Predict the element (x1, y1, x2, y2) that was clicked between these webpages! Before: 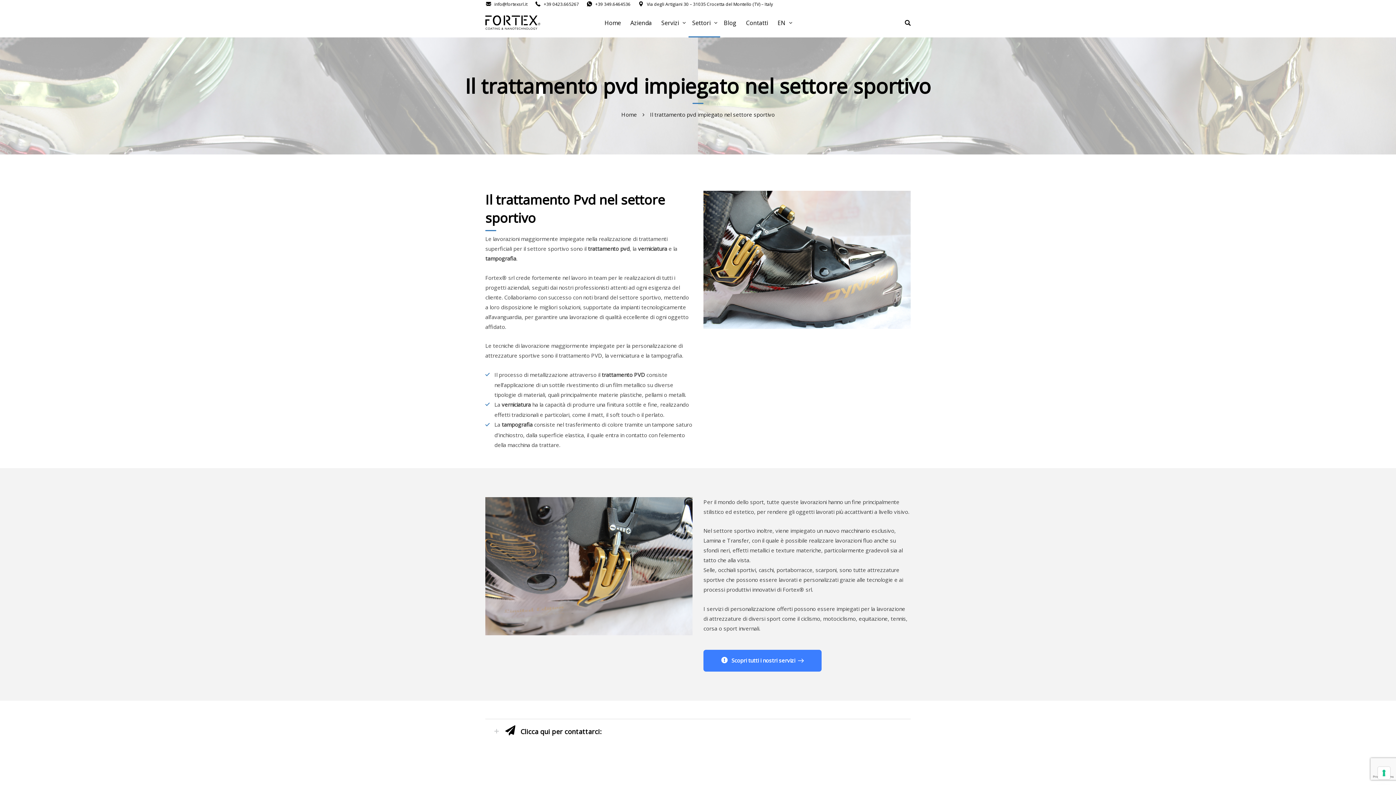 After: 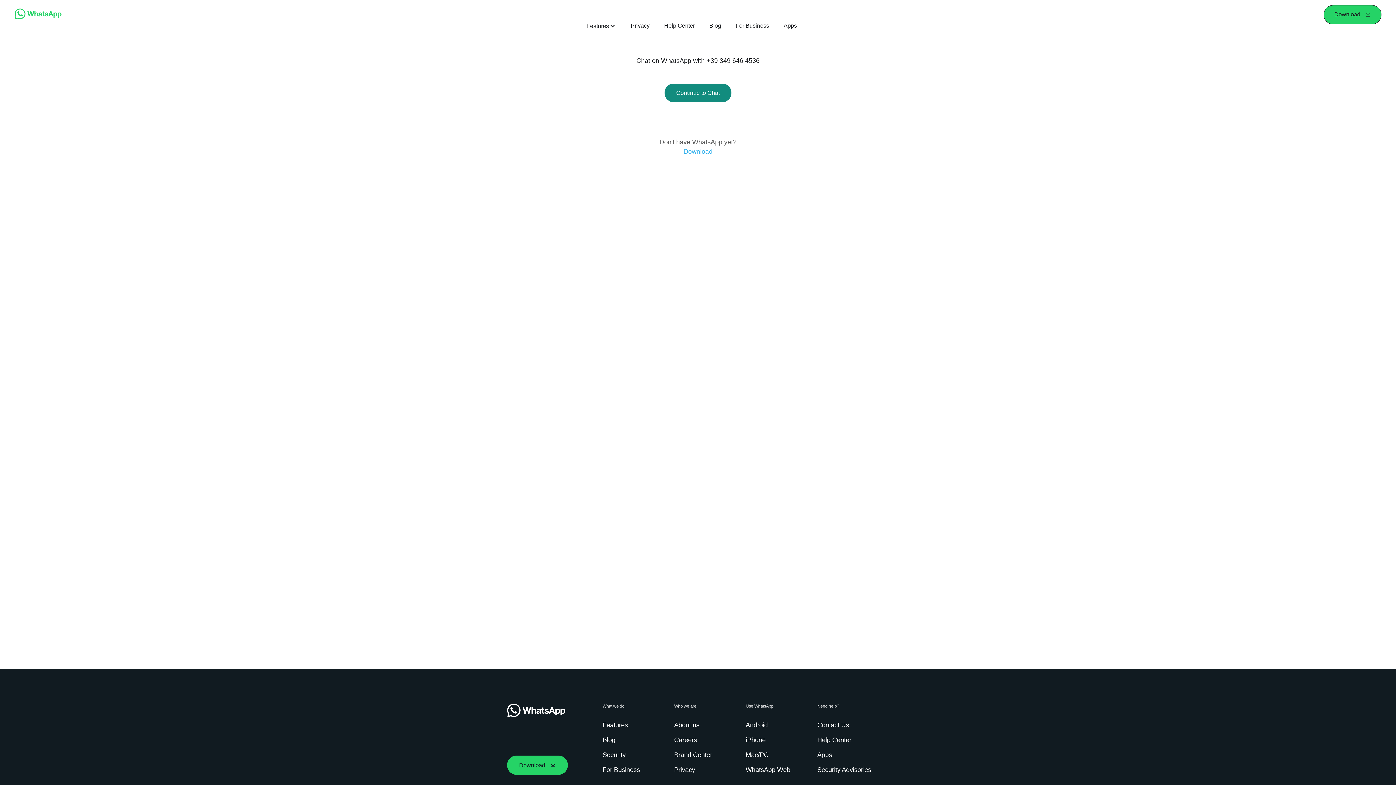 Action: bbox: (586, 0, 630, 7) label: +39 349.6464536